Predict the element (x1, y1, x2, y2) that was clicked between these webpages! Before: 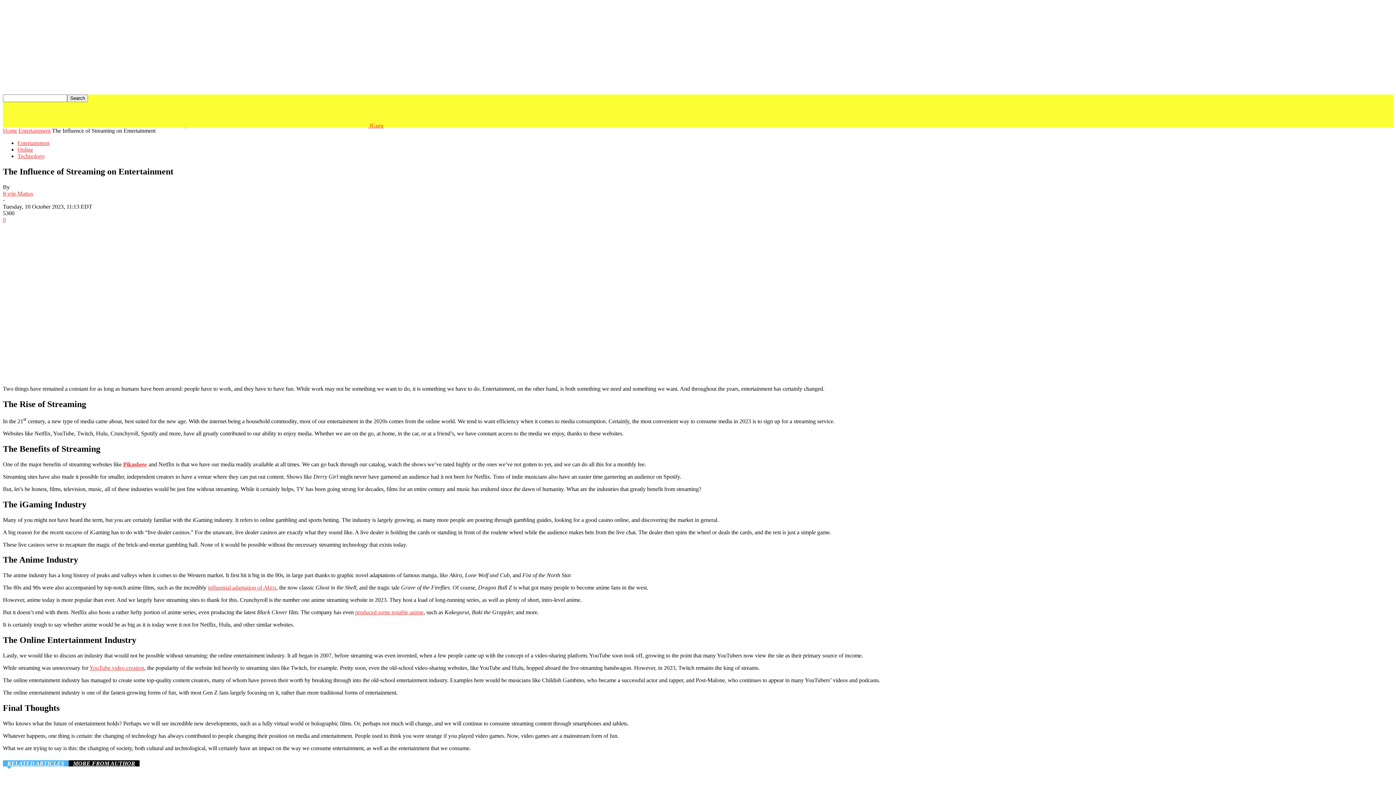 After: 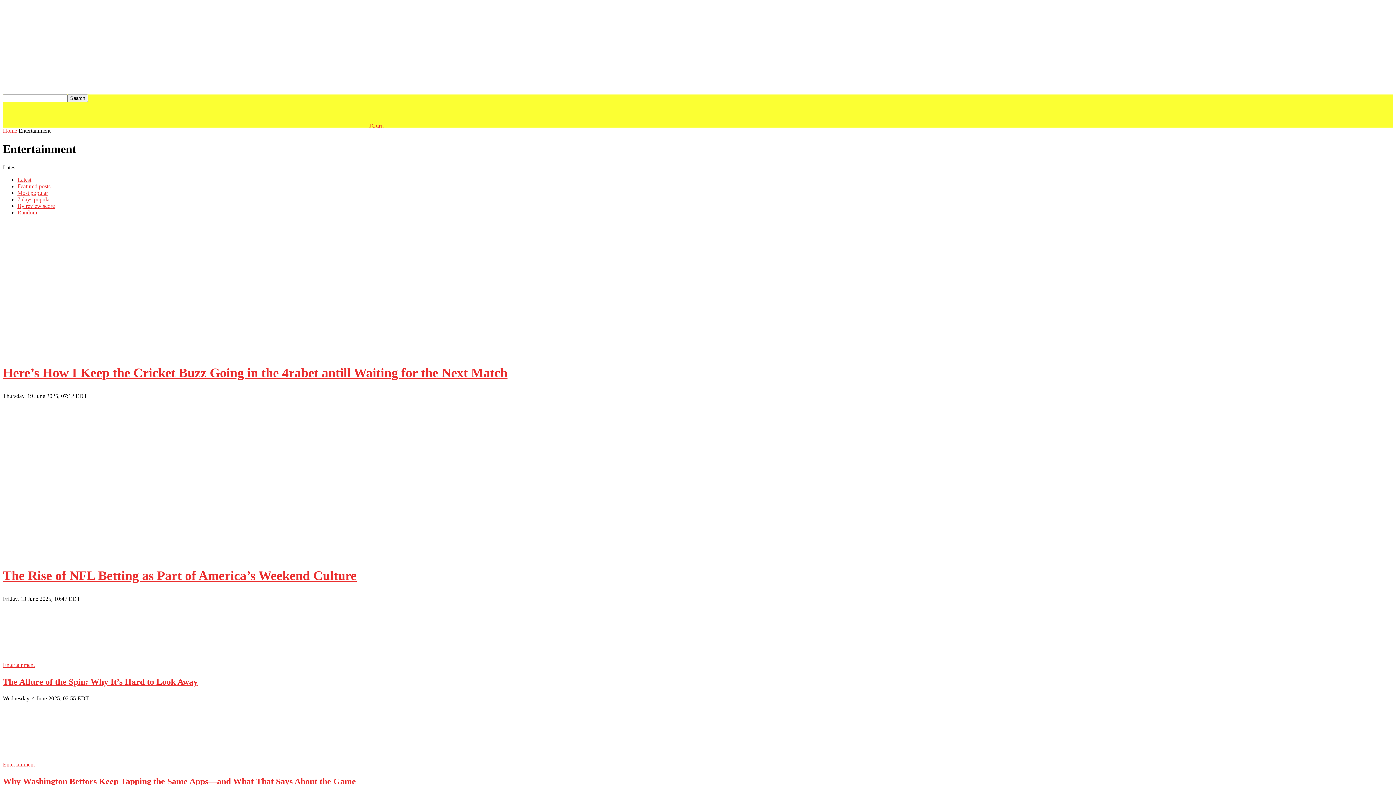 Action: bbox: (18, 127, 50, 133) label: Entertainment